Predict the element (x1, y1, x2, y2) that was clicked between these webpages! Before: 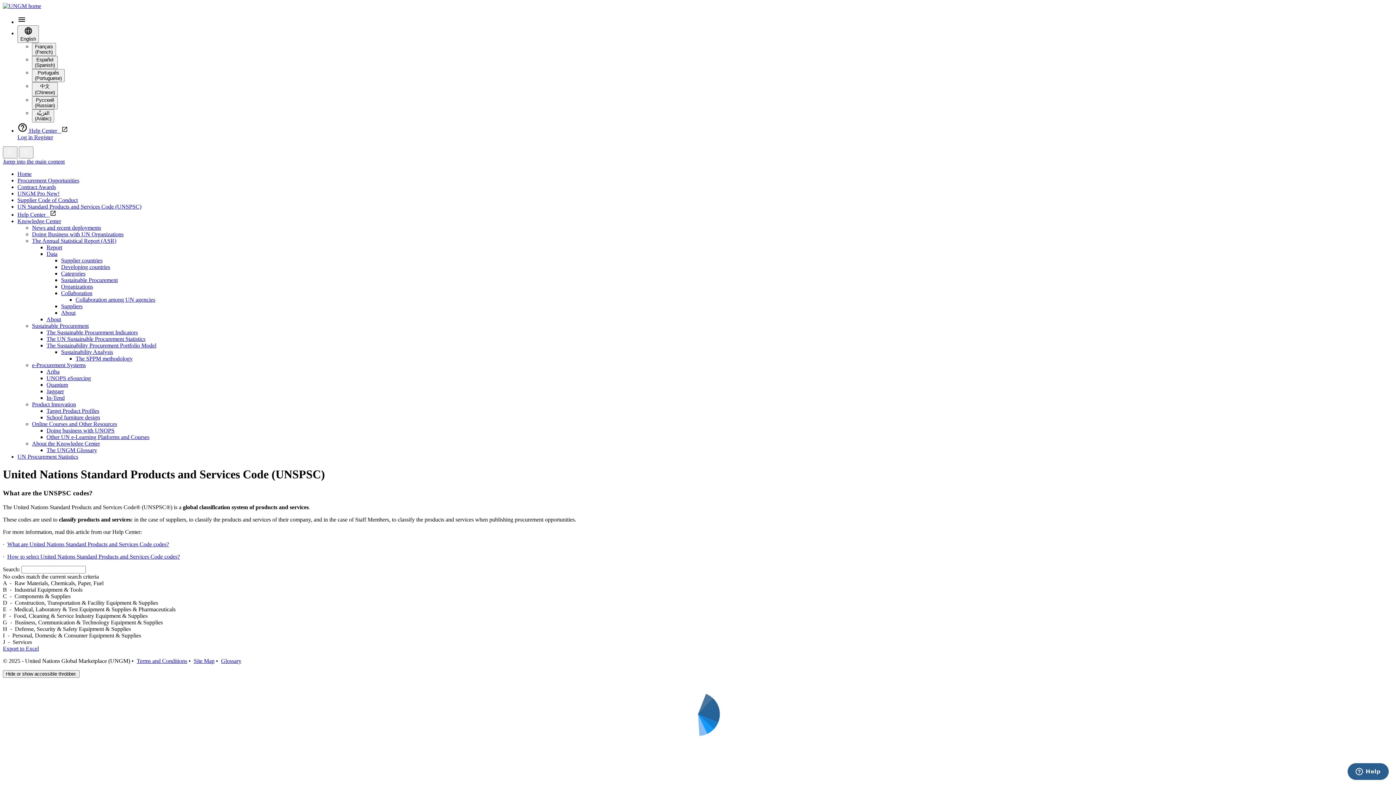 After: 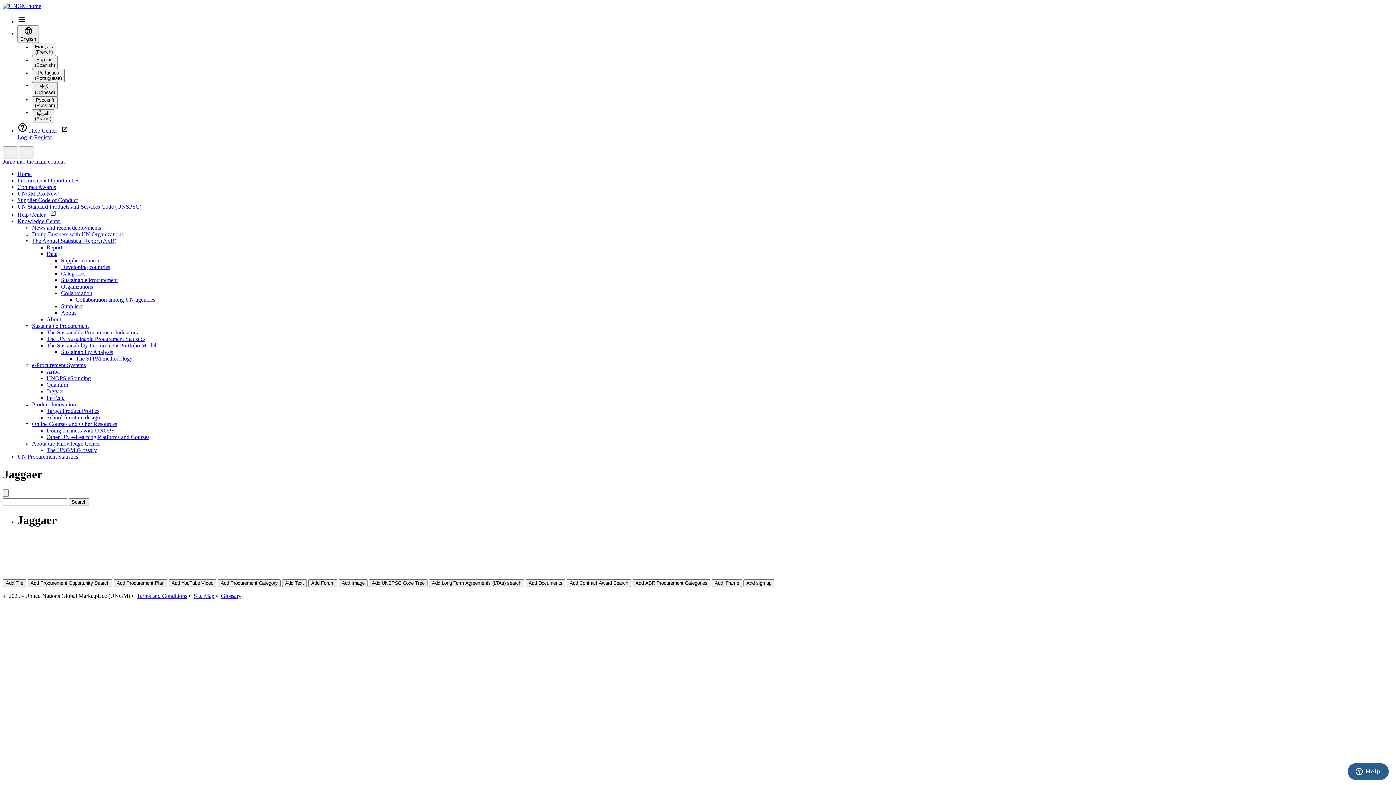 Action: label: Jaggaer bbox: (46, 388, 64, 394)